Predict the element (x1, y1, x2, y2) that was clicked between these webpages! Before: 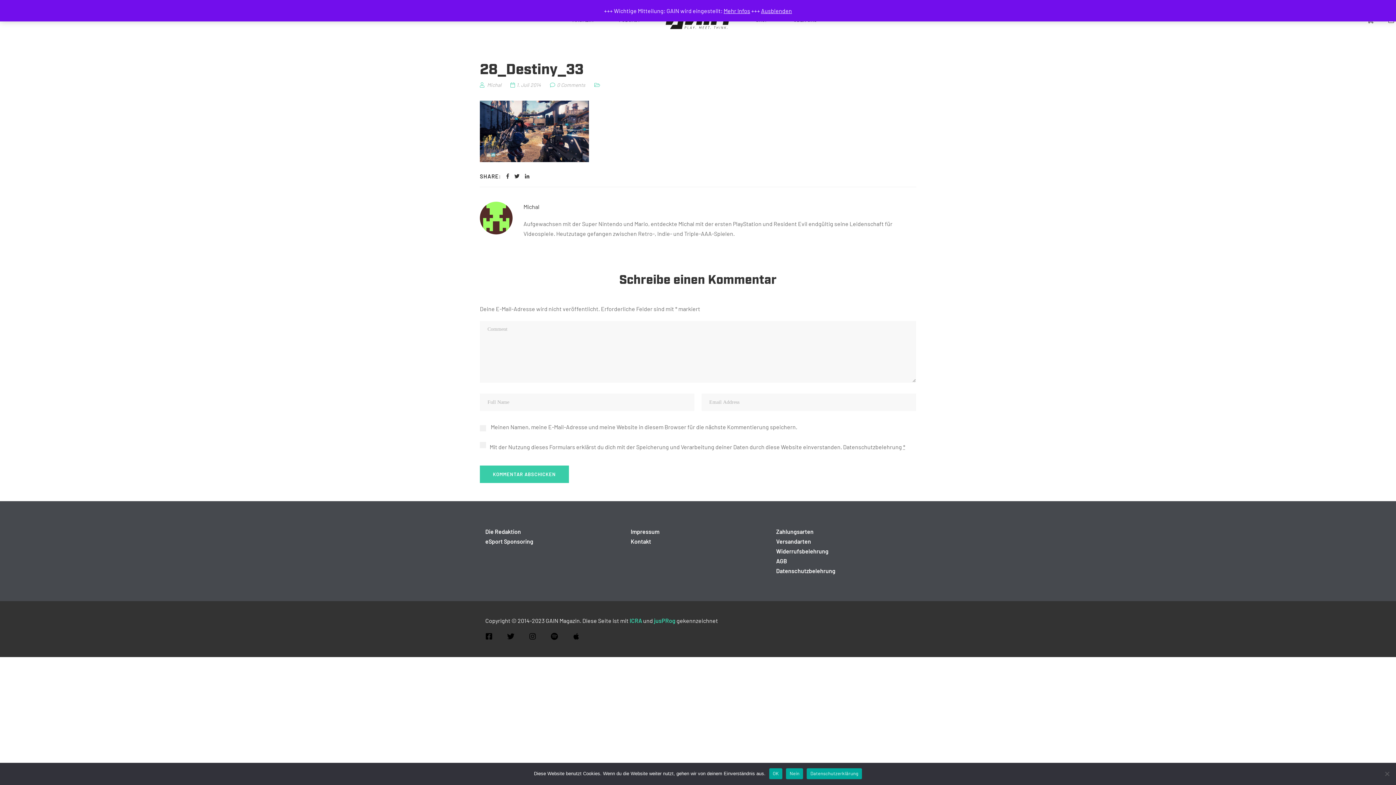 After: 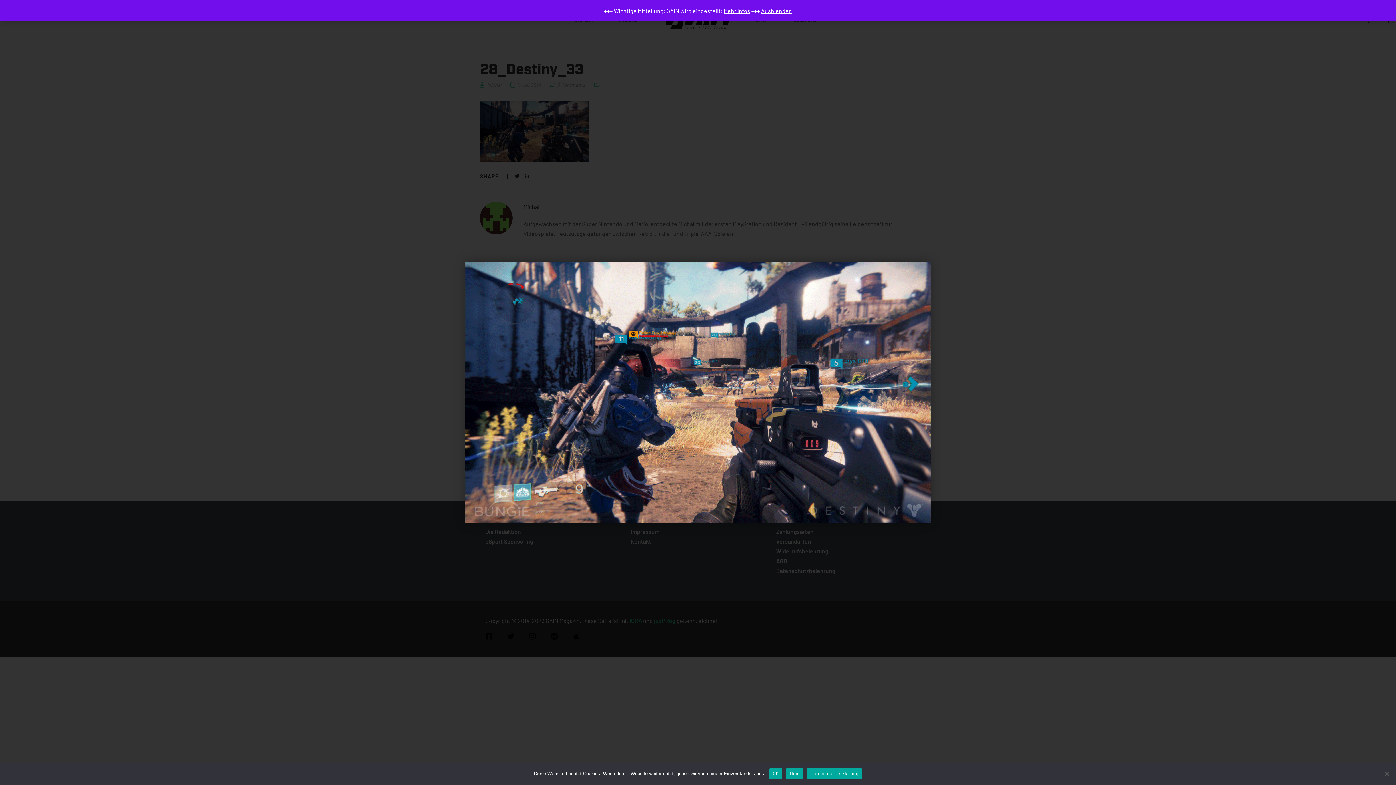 Action: bbox: (480, 127, 589, 134)